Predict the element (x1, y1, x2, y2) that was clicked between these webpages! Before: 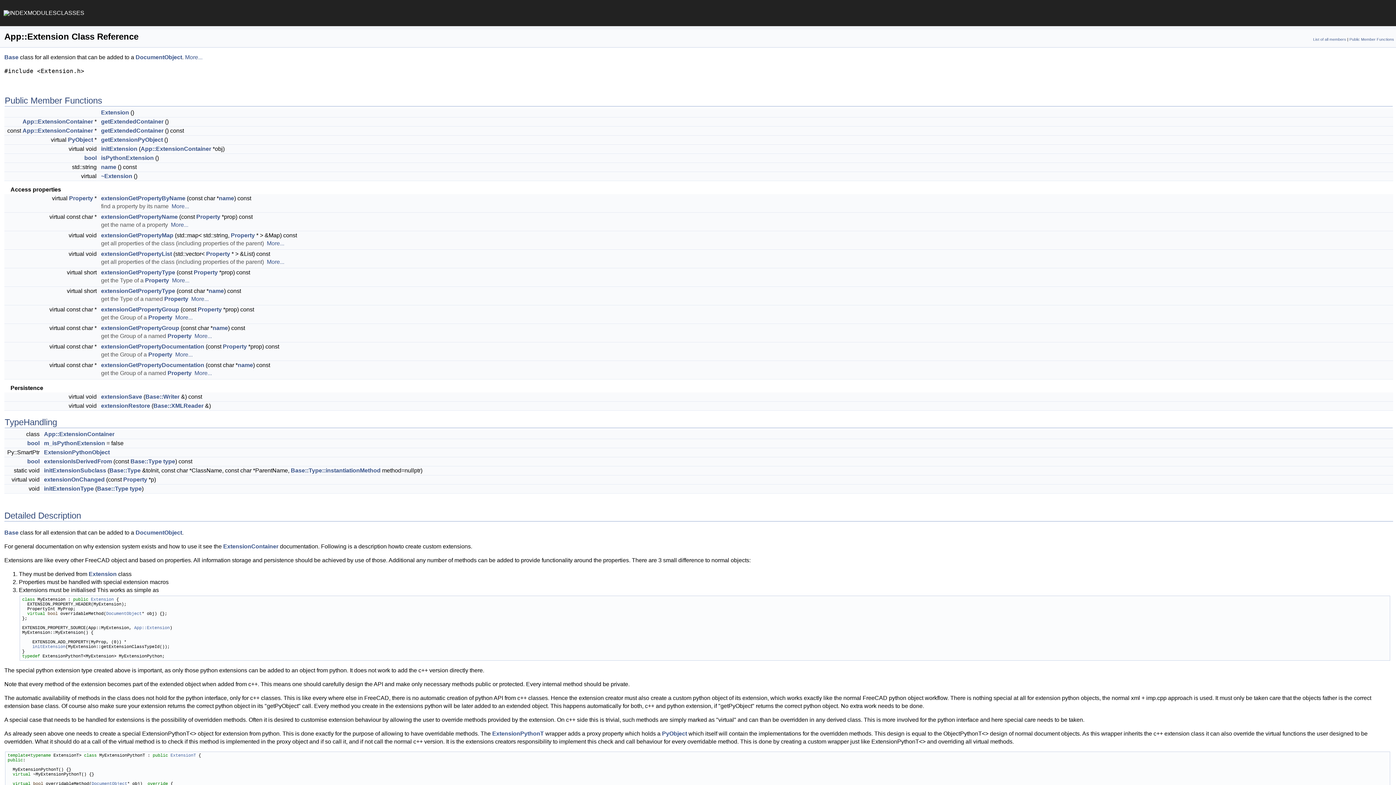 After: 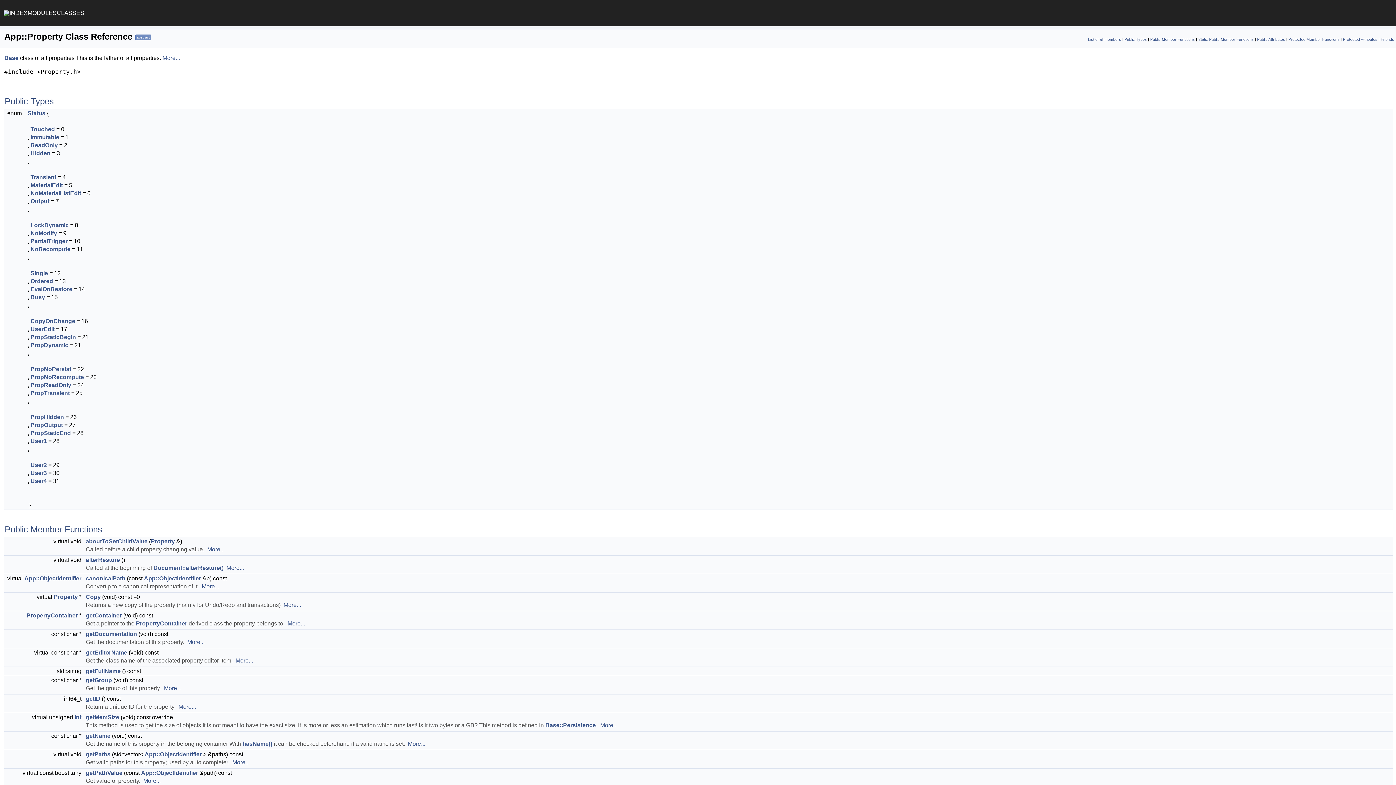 Action: bbox: (222, 343, 246, 349) label: Property